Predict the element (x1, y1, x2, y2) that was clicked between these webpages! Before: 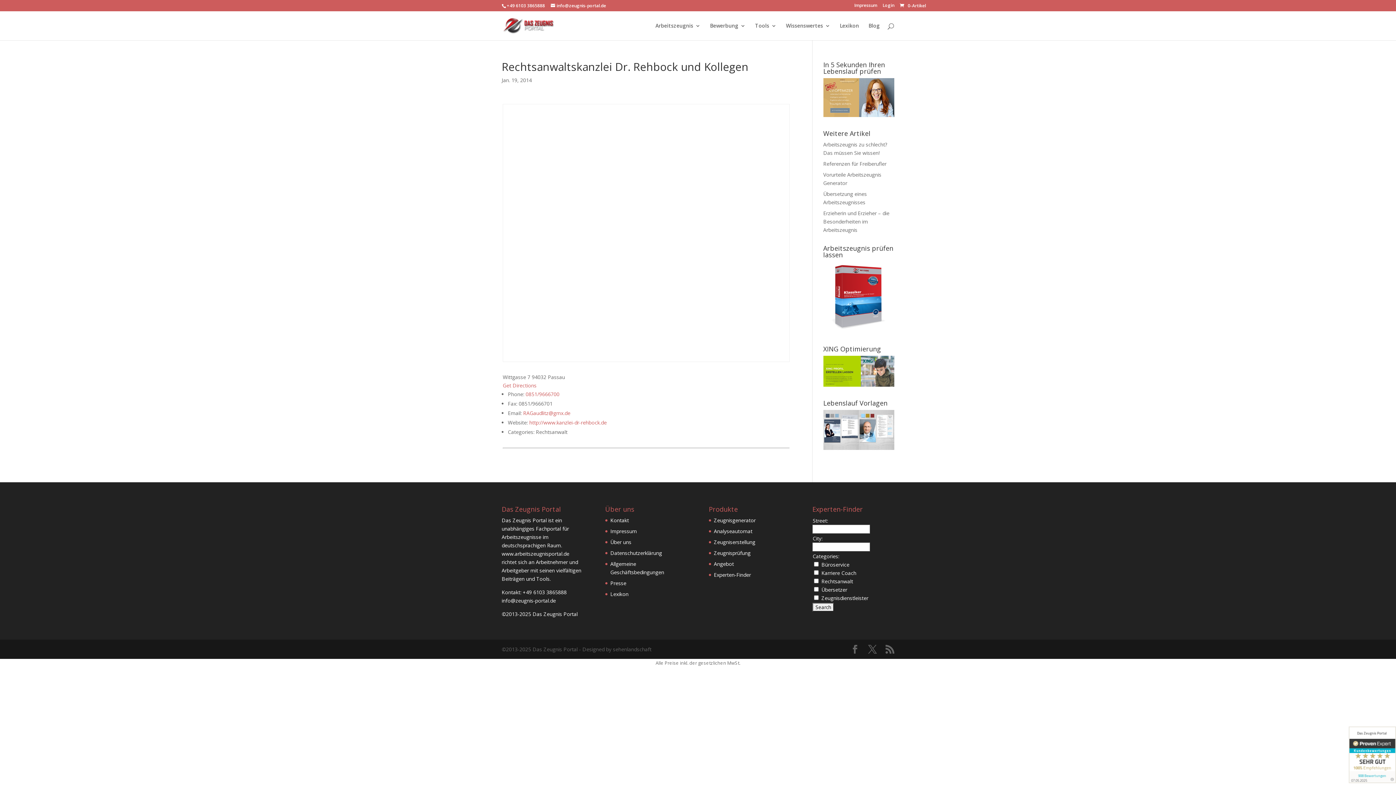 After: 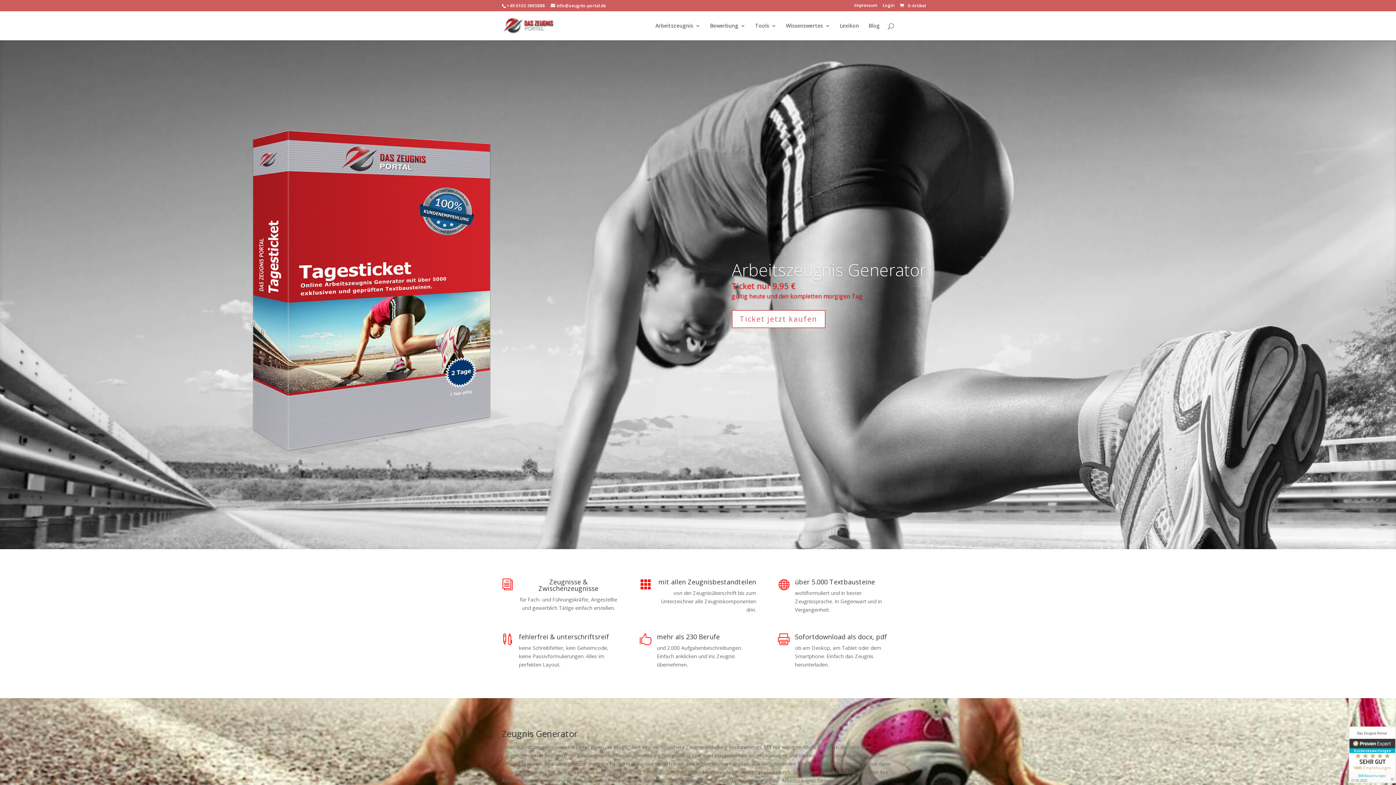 Action: label: Zeugnisgenerator bbox: (714, 517, 755, 524)